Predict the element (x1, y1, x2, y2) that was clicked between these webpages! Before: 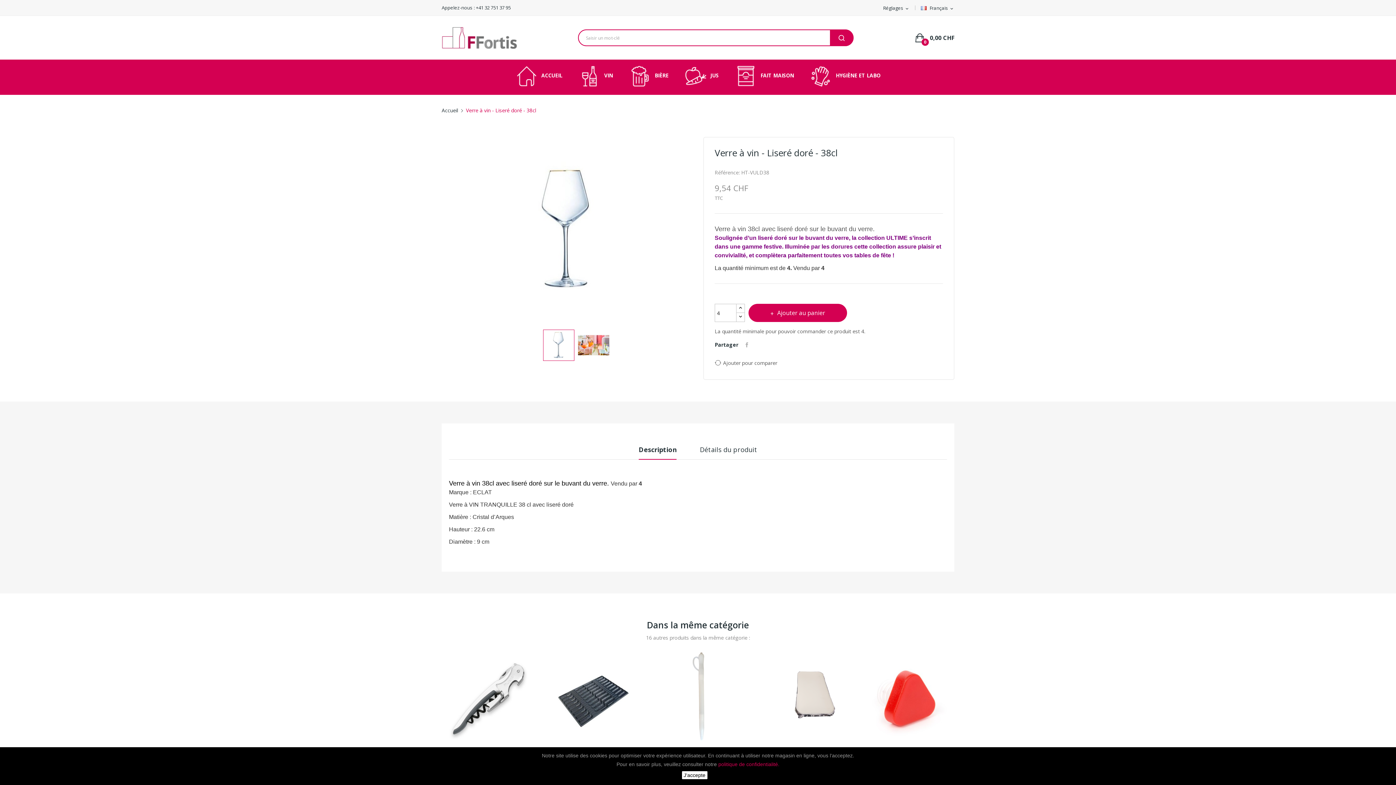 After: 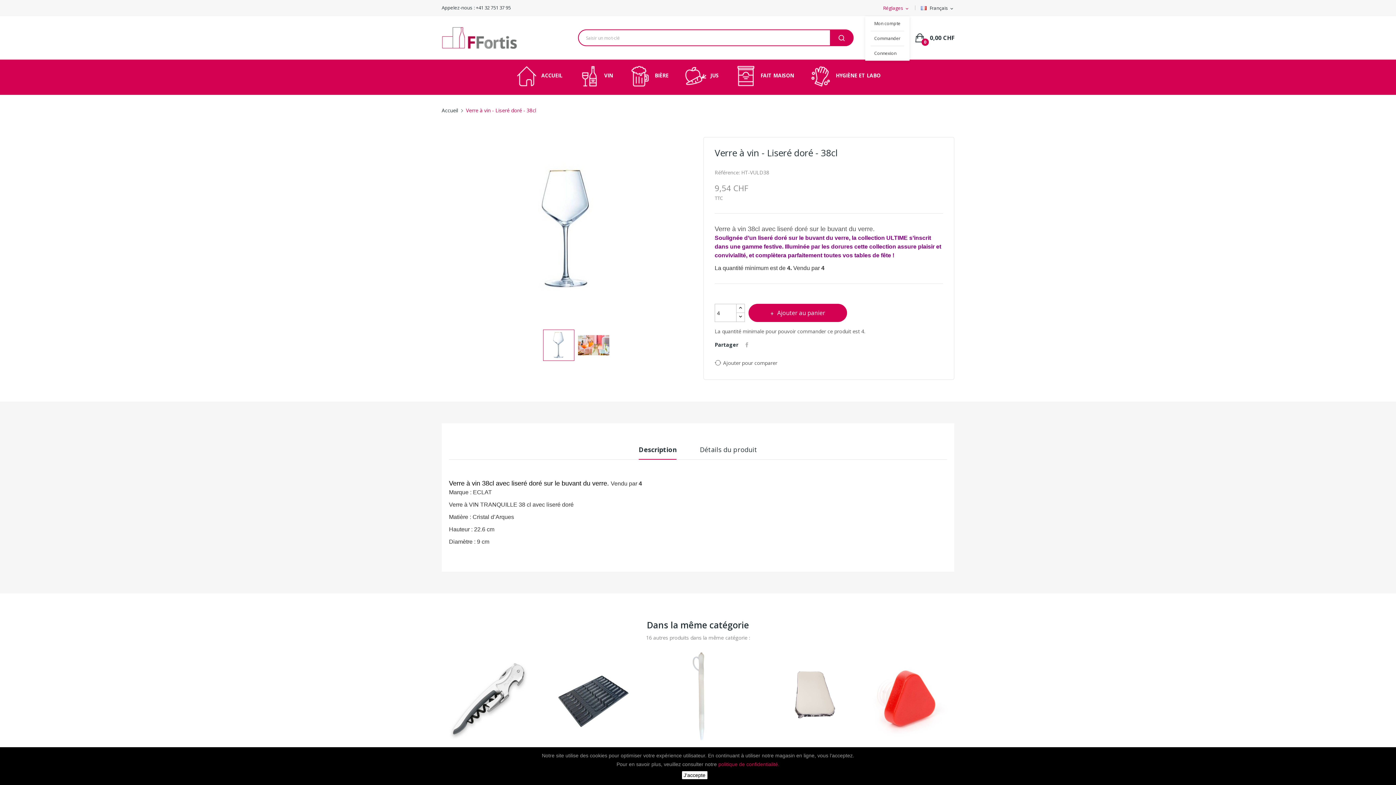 Action: bbox: (883, 5, 909, 11) label: Réglages expand_more